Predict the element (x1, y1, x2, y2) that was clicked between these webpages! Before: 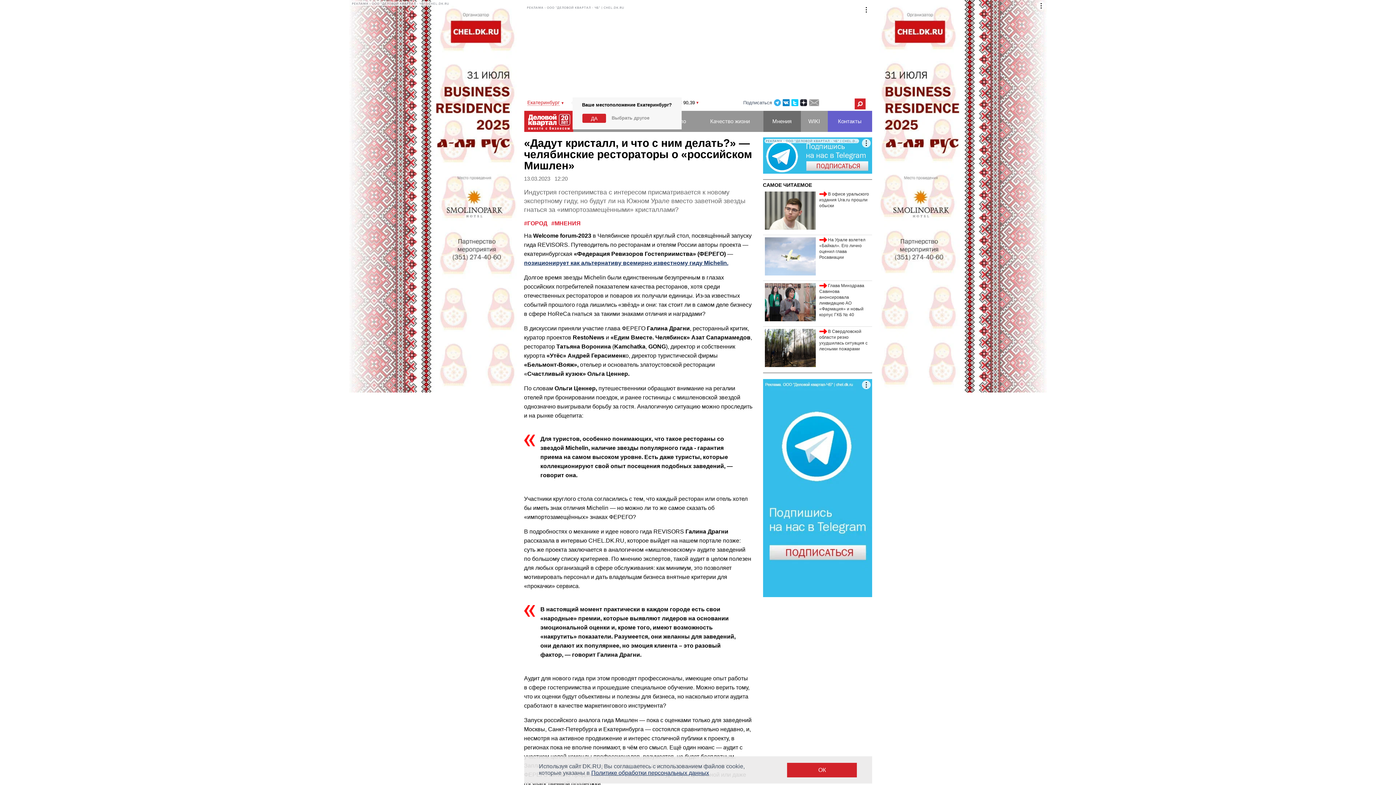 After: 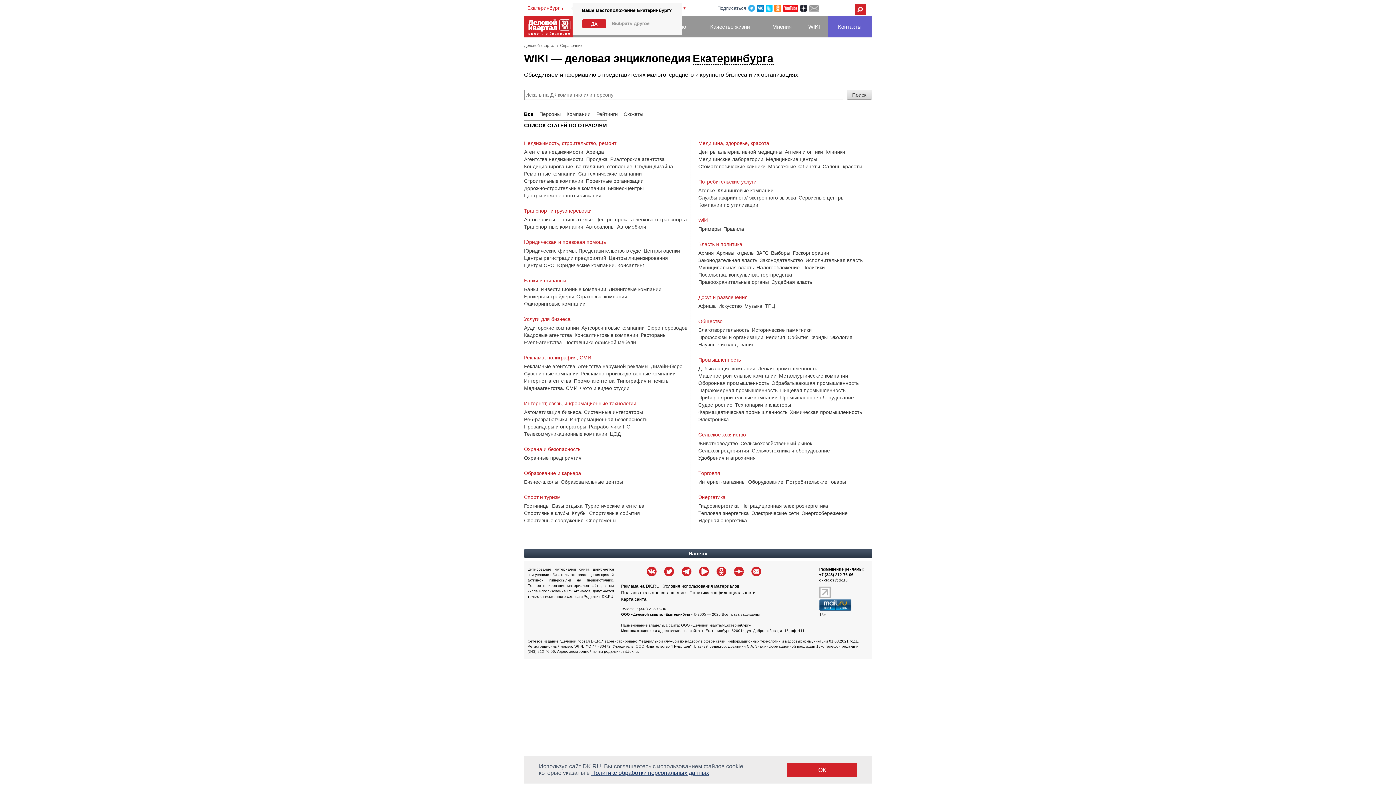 Action: label: WIKI bbox: (800, 16, 827, 37)